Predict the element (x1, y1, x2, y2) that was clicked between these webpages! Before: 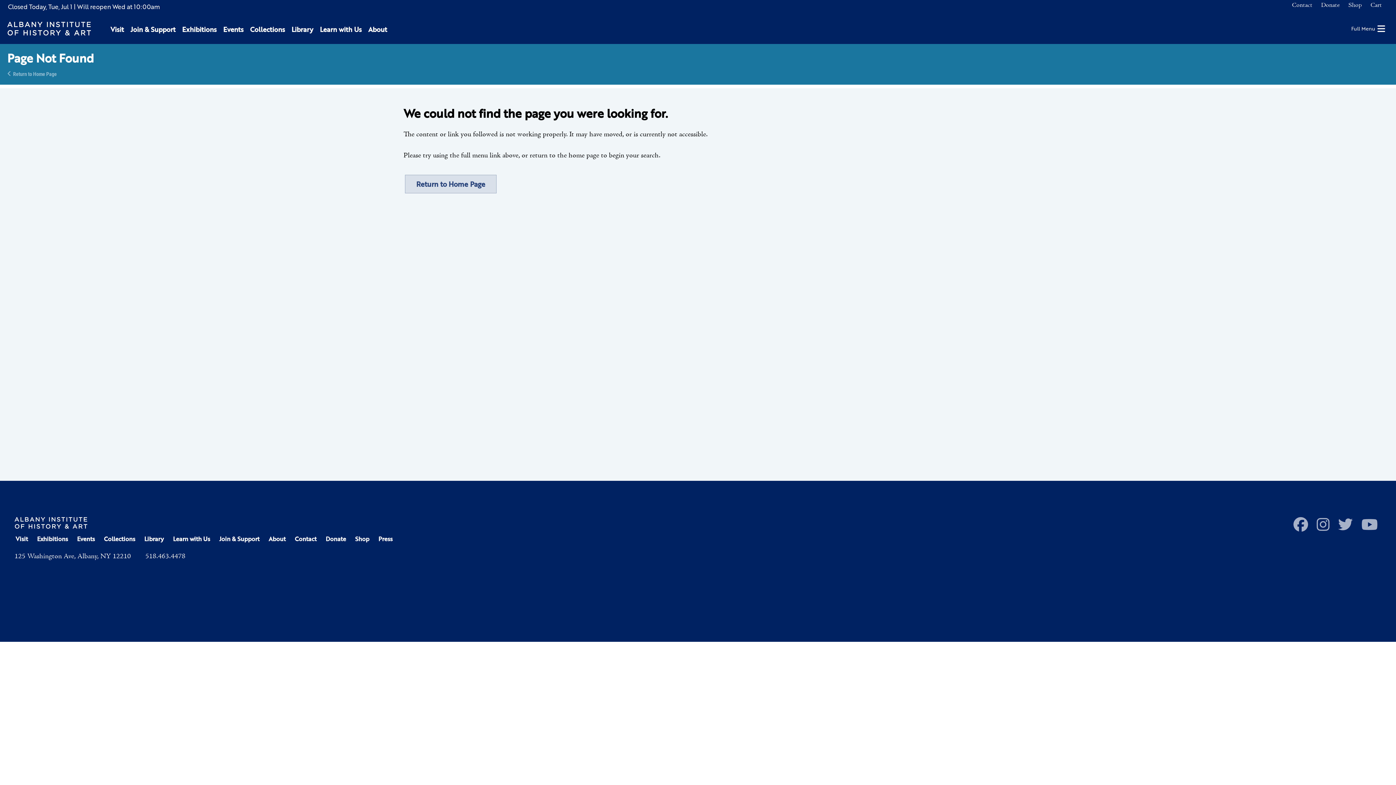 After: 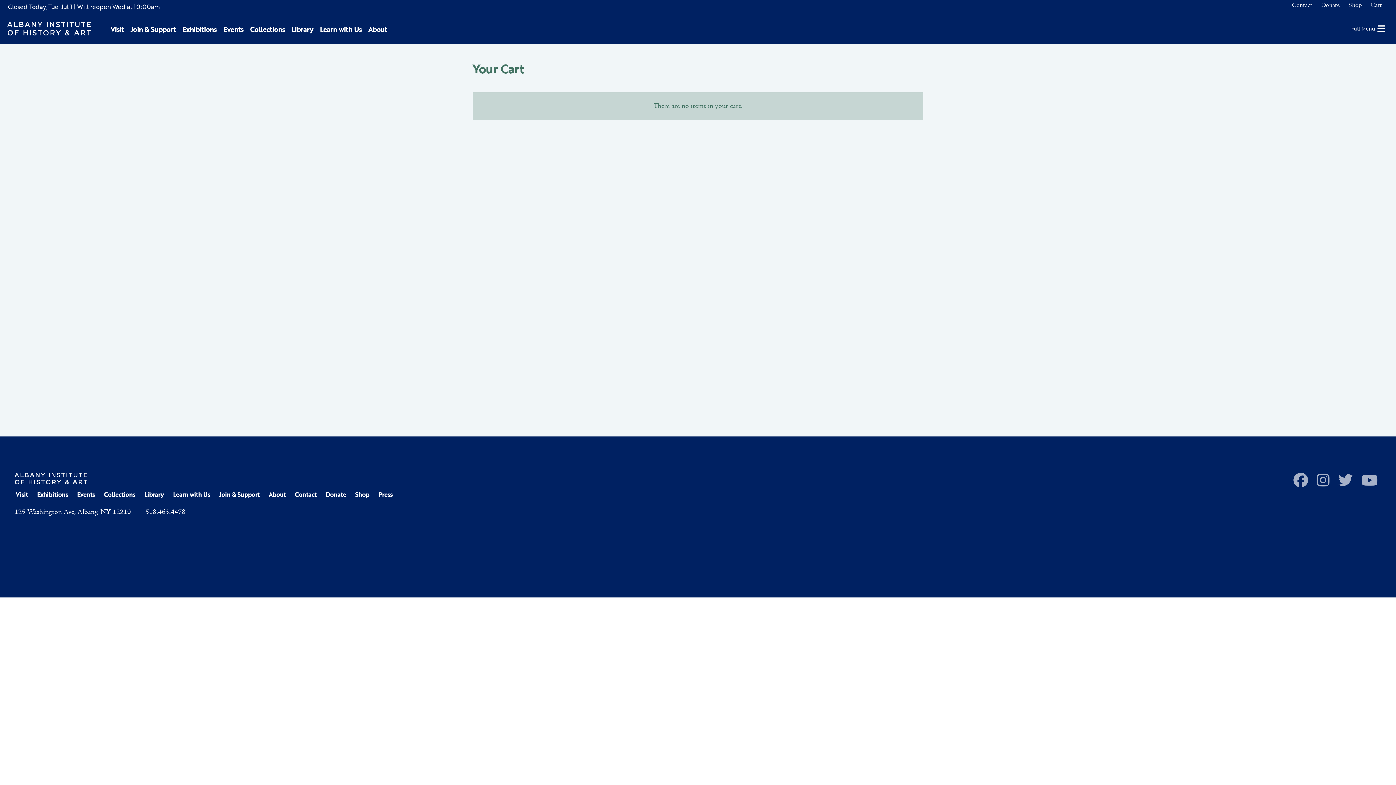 Action: label: Cart bbox: (1369, 1, 1384, 9)